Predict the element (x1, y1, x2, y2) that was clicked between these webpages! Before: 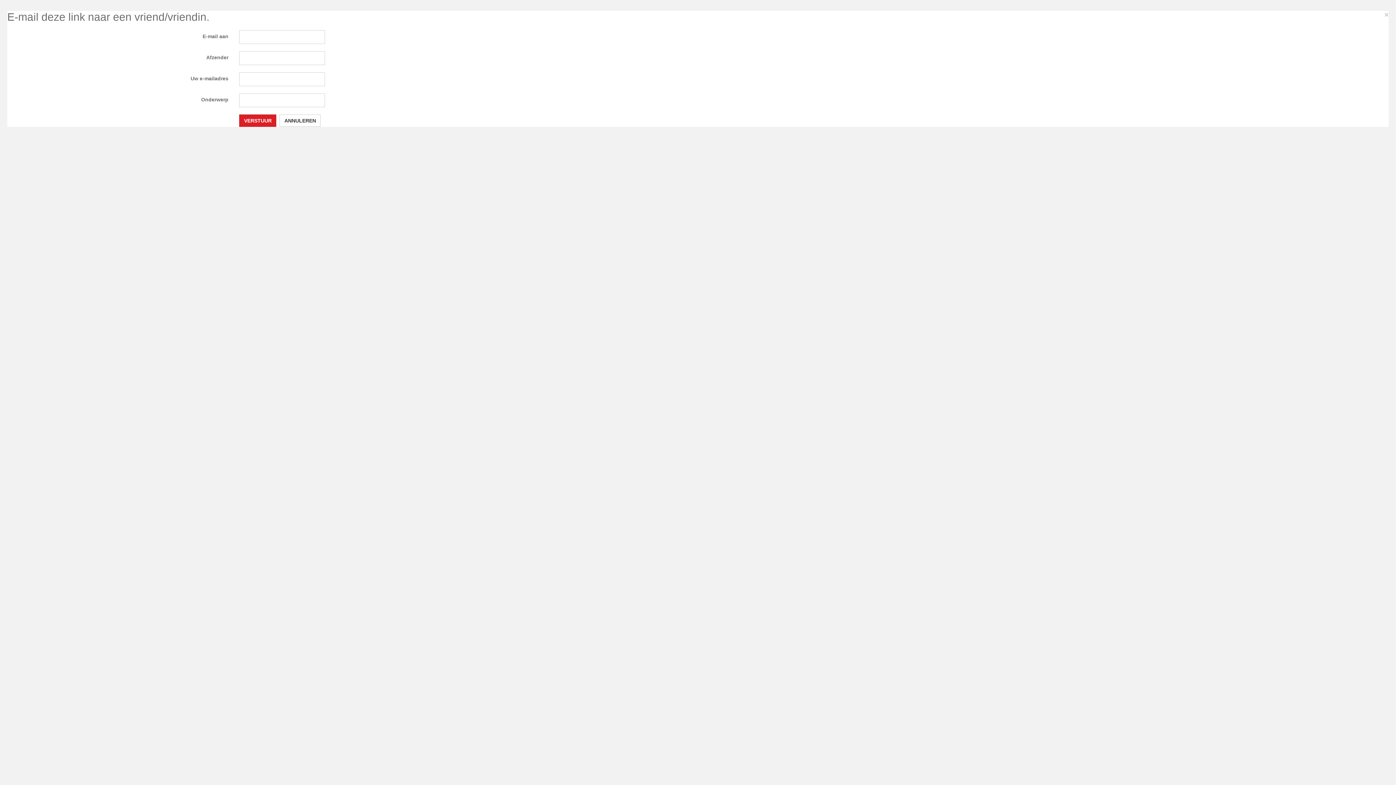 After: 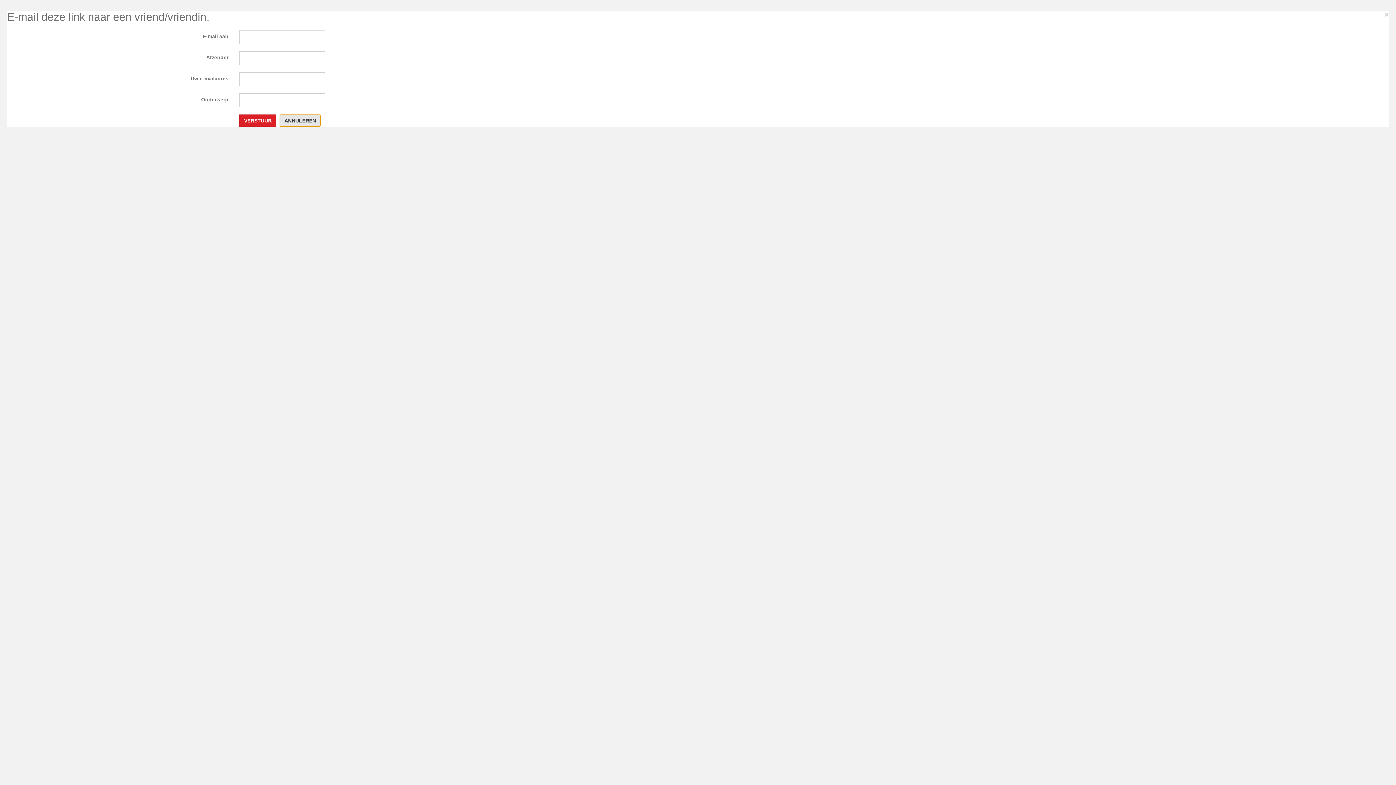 Action: label: ANNULEREN bbox: (279, 114, 320, 126)